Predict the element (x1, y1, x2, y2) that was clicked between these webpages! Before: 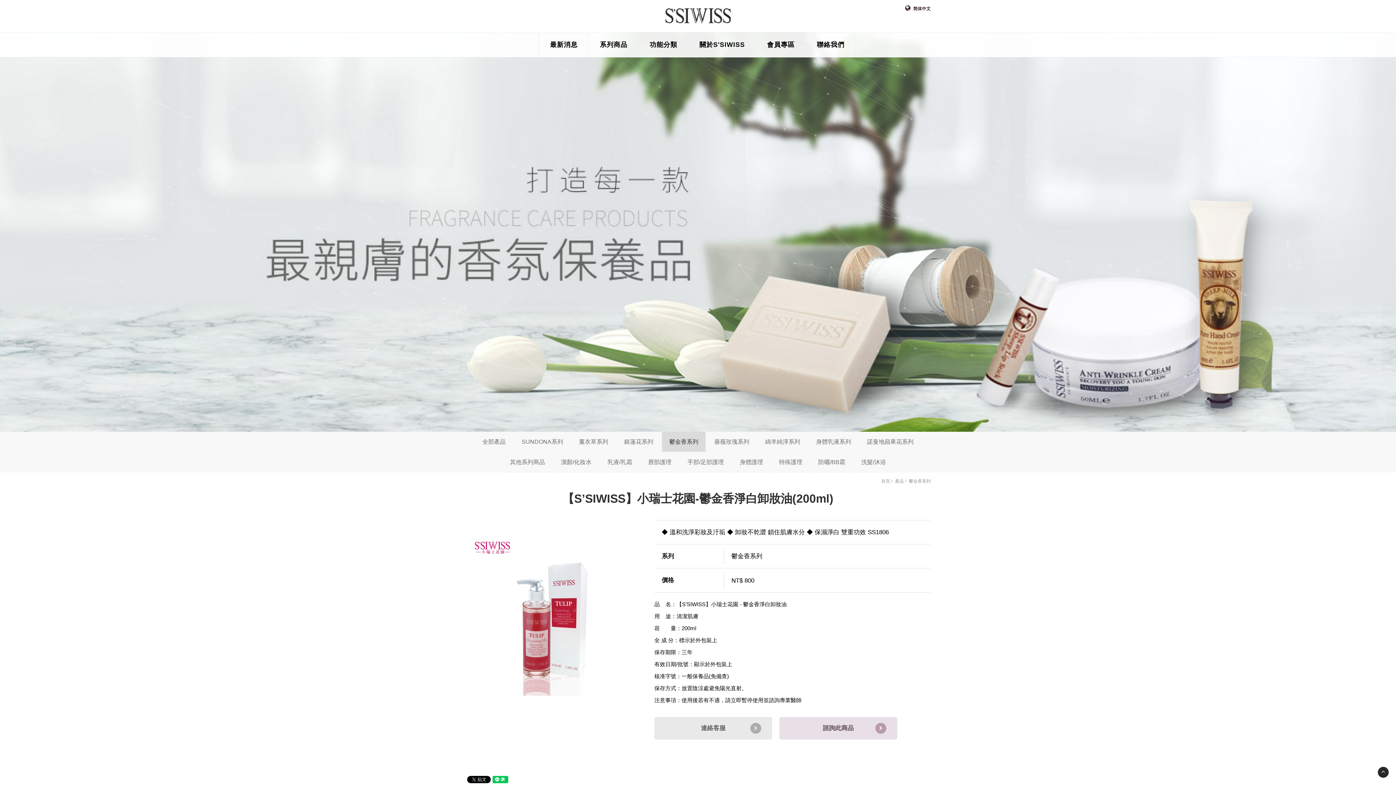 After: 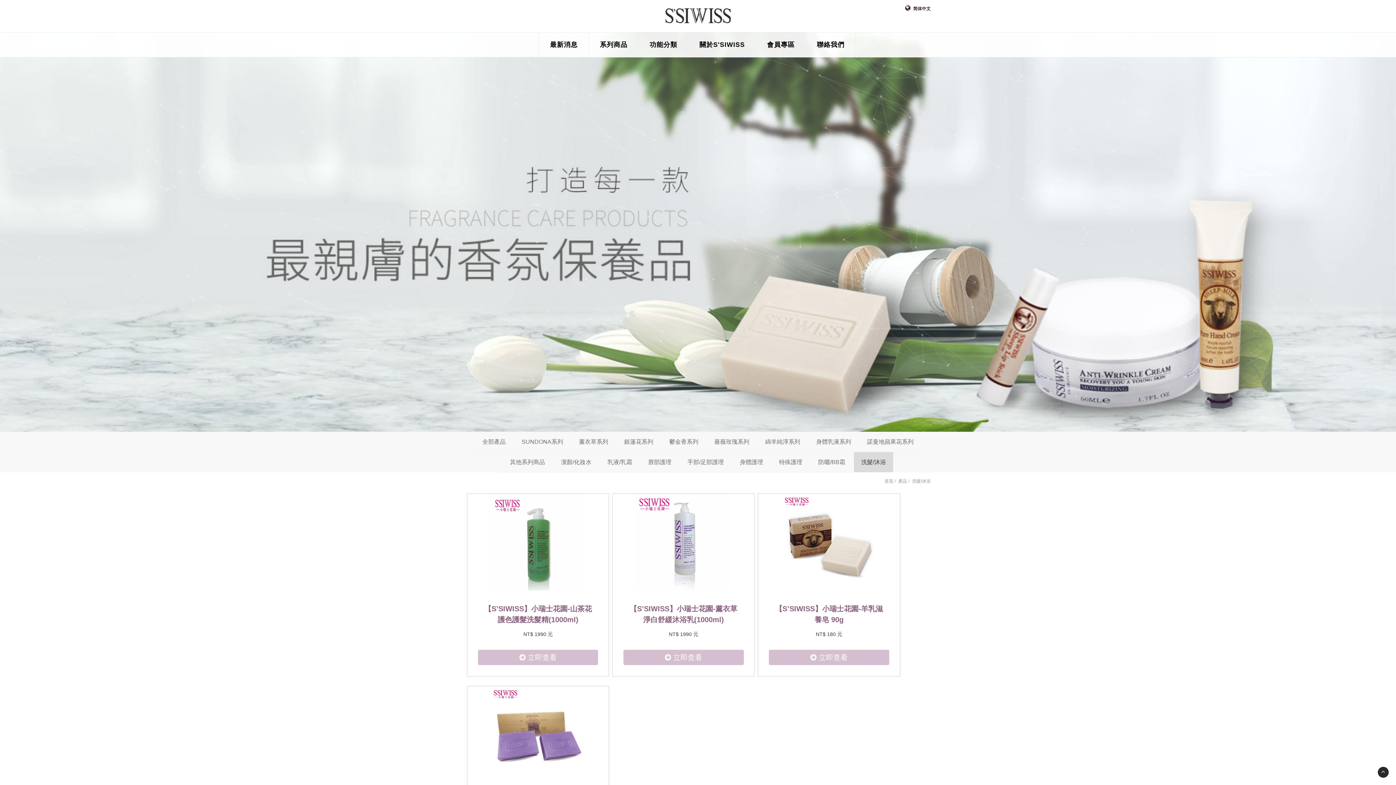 Action: label: 洗髮/沐浴 bbox: (854, 452, 893, 472)